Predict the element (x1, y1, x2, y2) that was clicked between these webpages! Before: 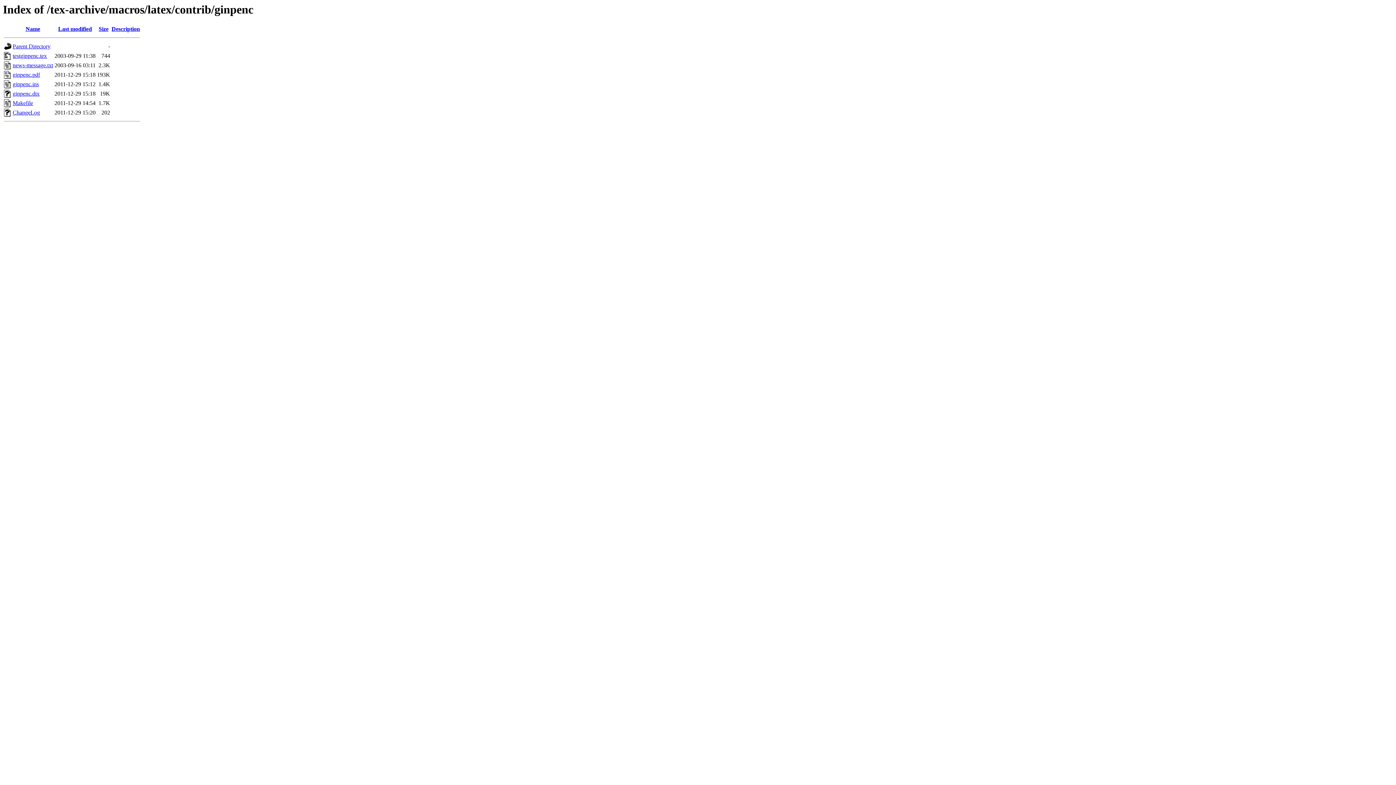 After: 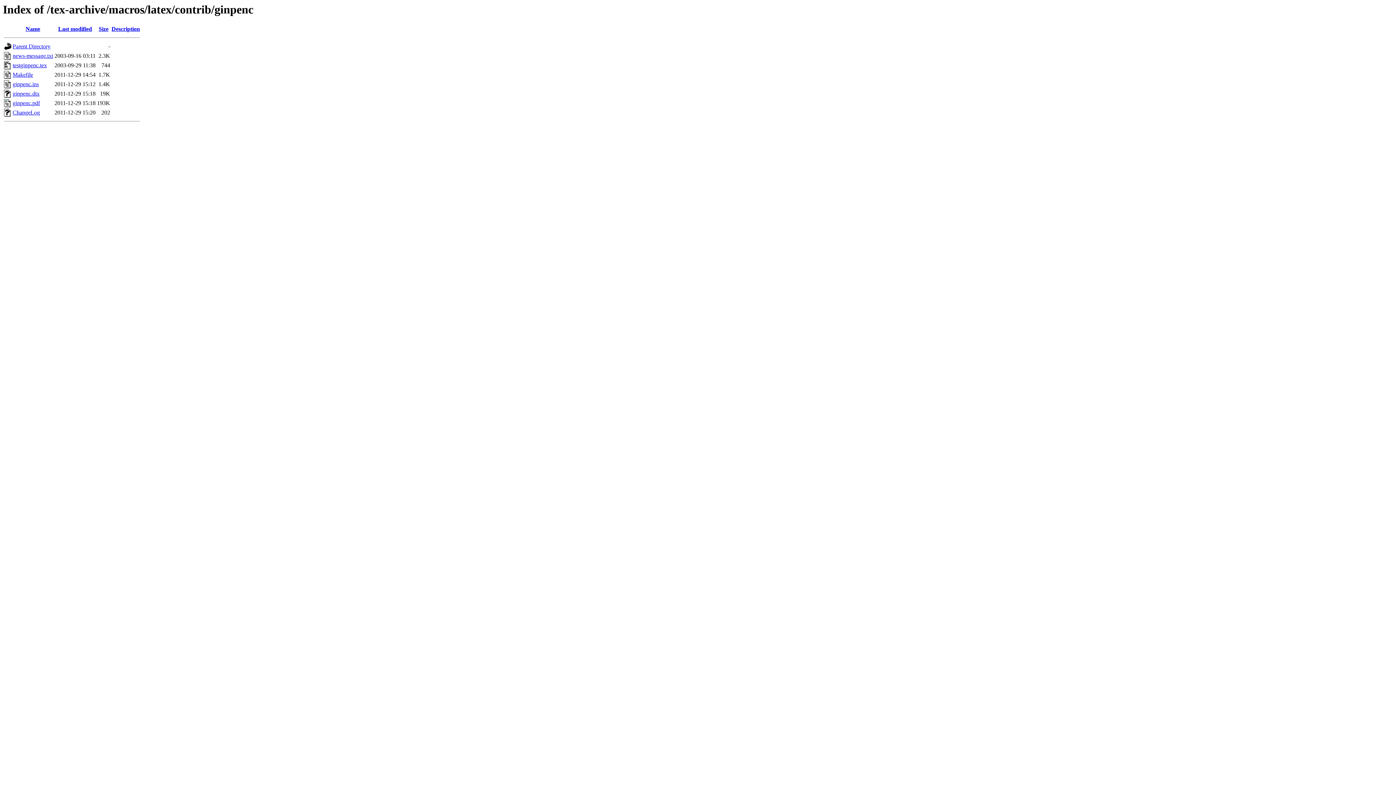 Action: bbox: (58, 25, 92, 32) label: Last modified